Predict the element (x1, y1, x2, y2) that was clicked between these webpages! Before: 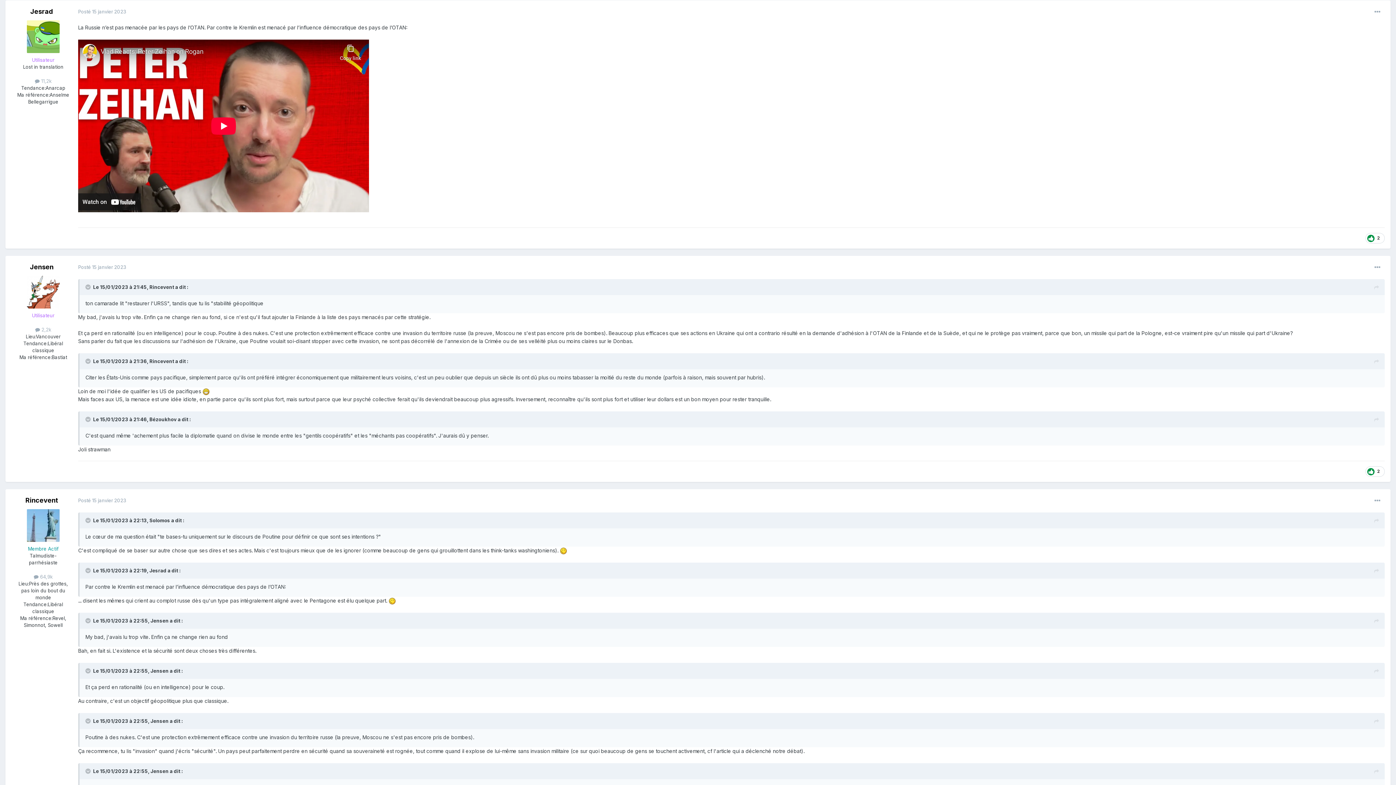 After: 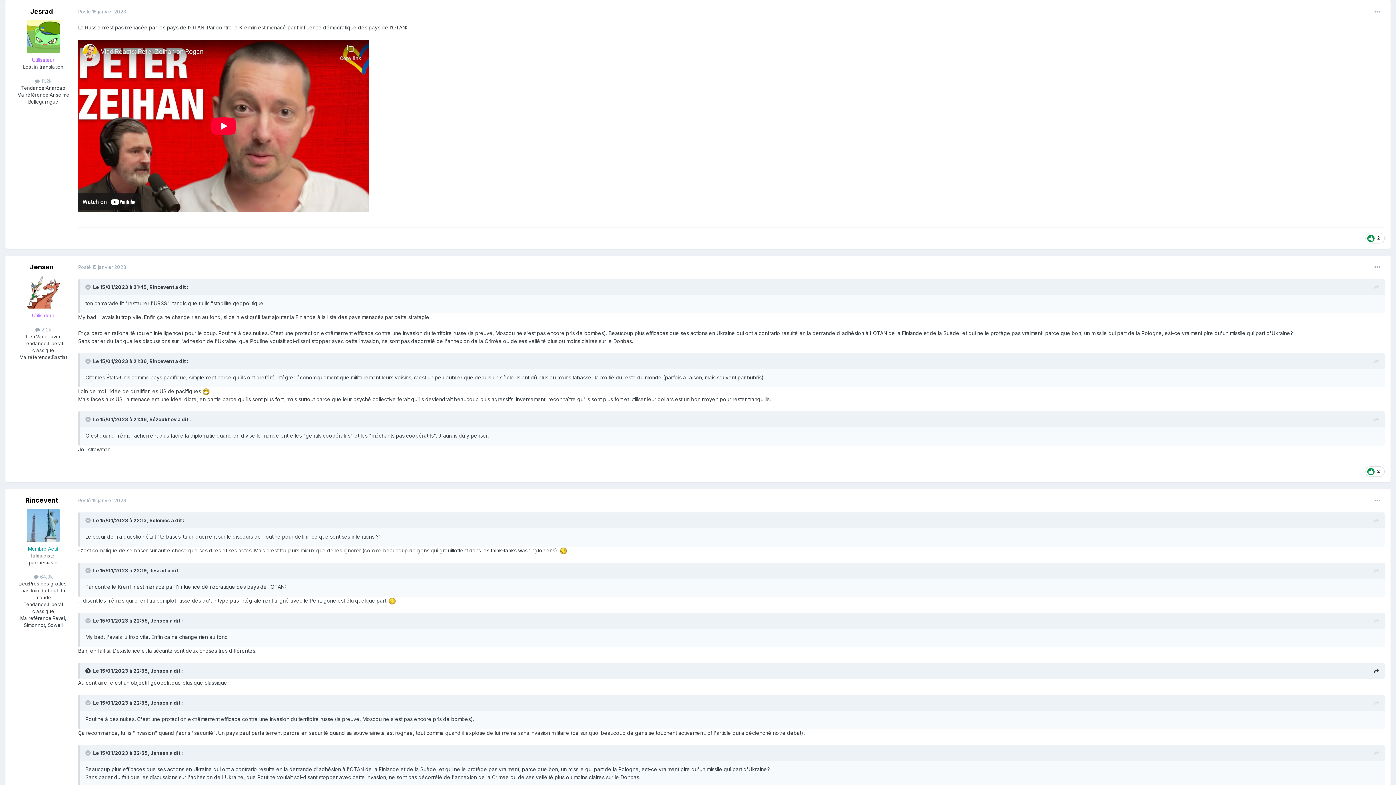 Action: label: Toggle Quote bbox: (85, 668, 92, 674)